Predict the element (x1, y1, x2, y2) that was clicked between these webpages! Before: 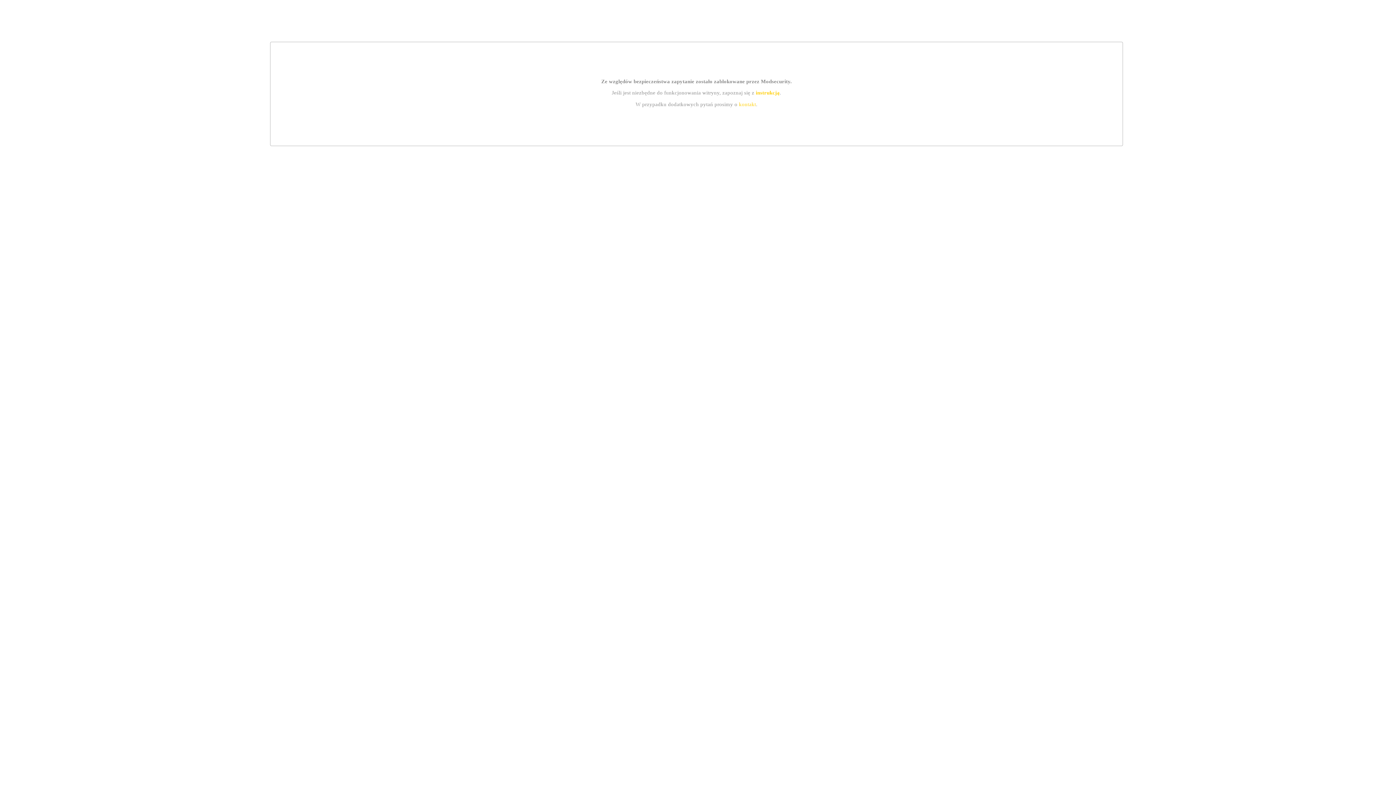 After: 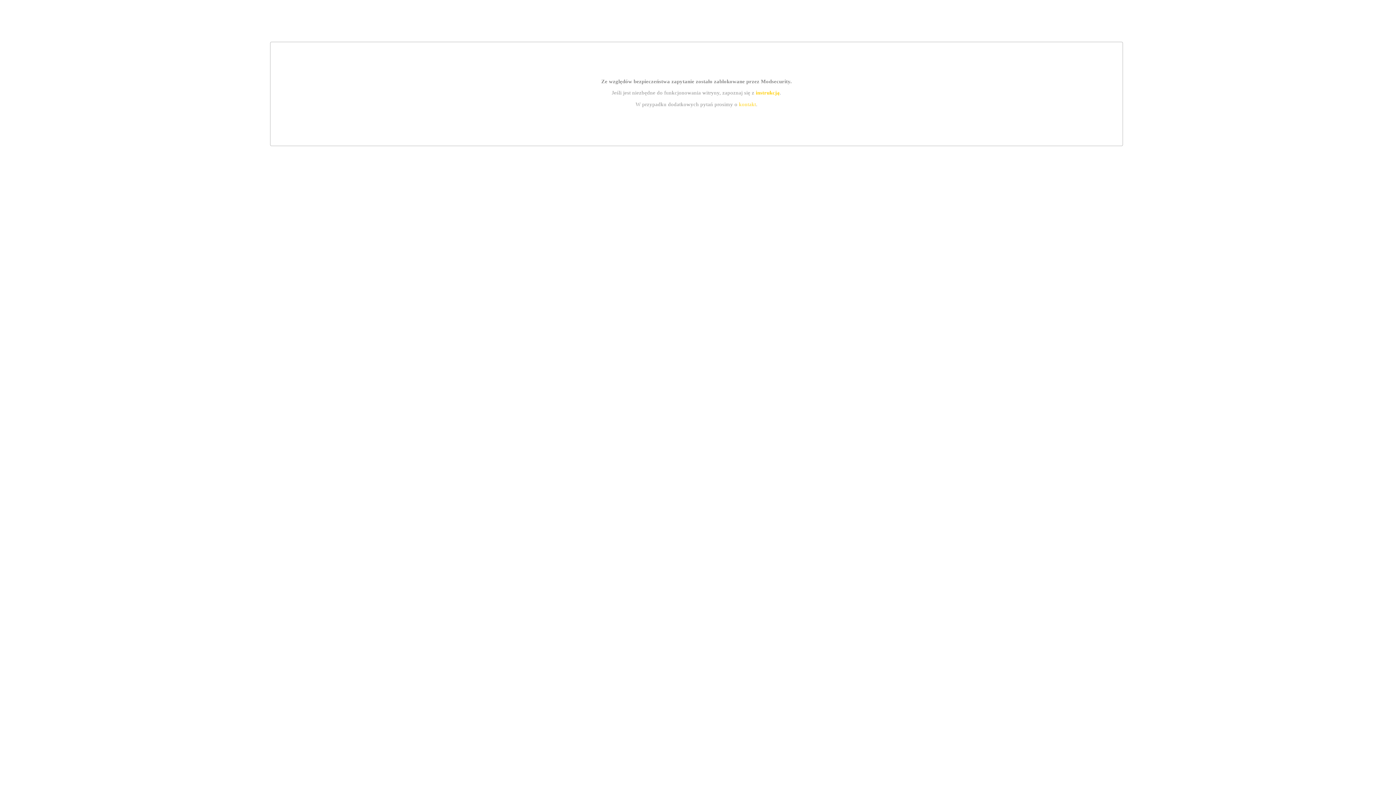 Action: label: instrukcją bbox: (755, 89, 779, 95)